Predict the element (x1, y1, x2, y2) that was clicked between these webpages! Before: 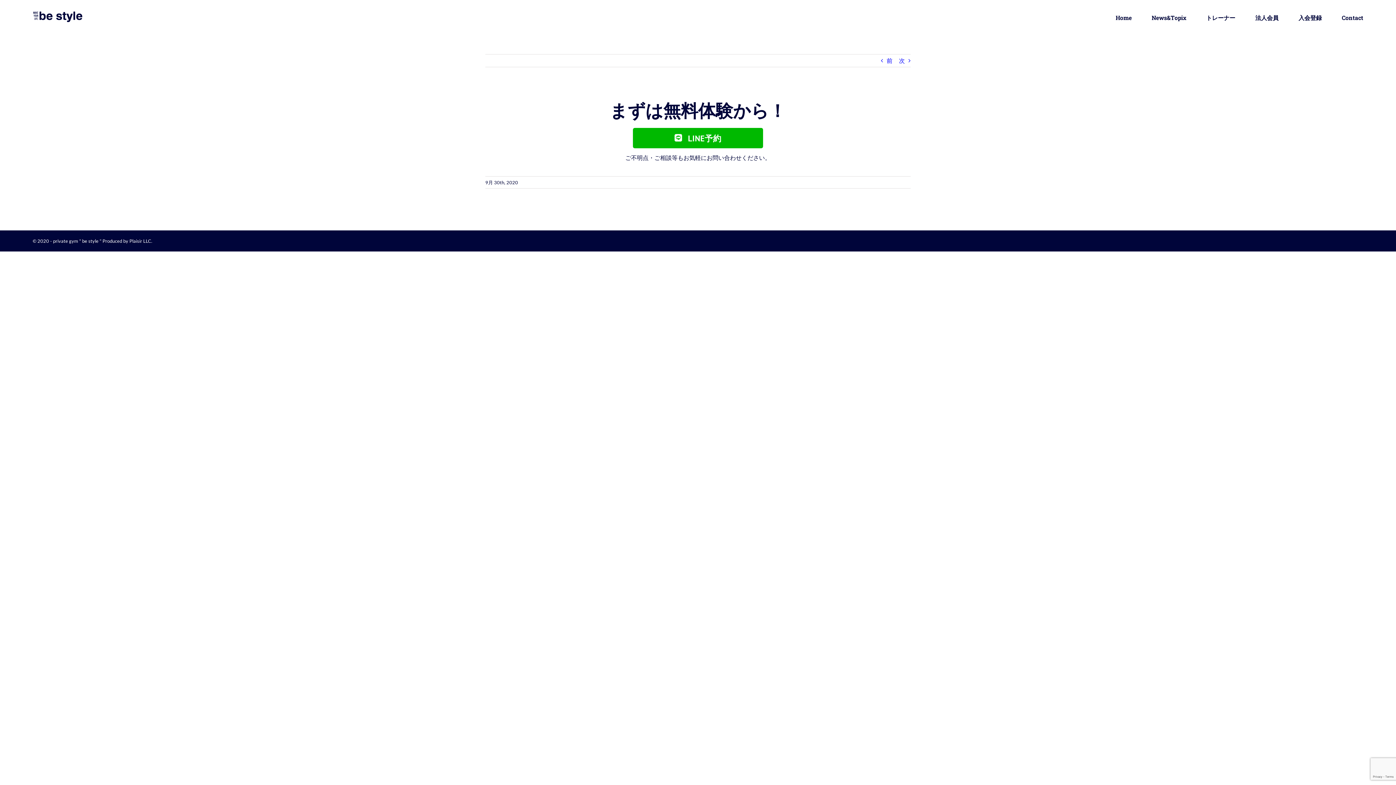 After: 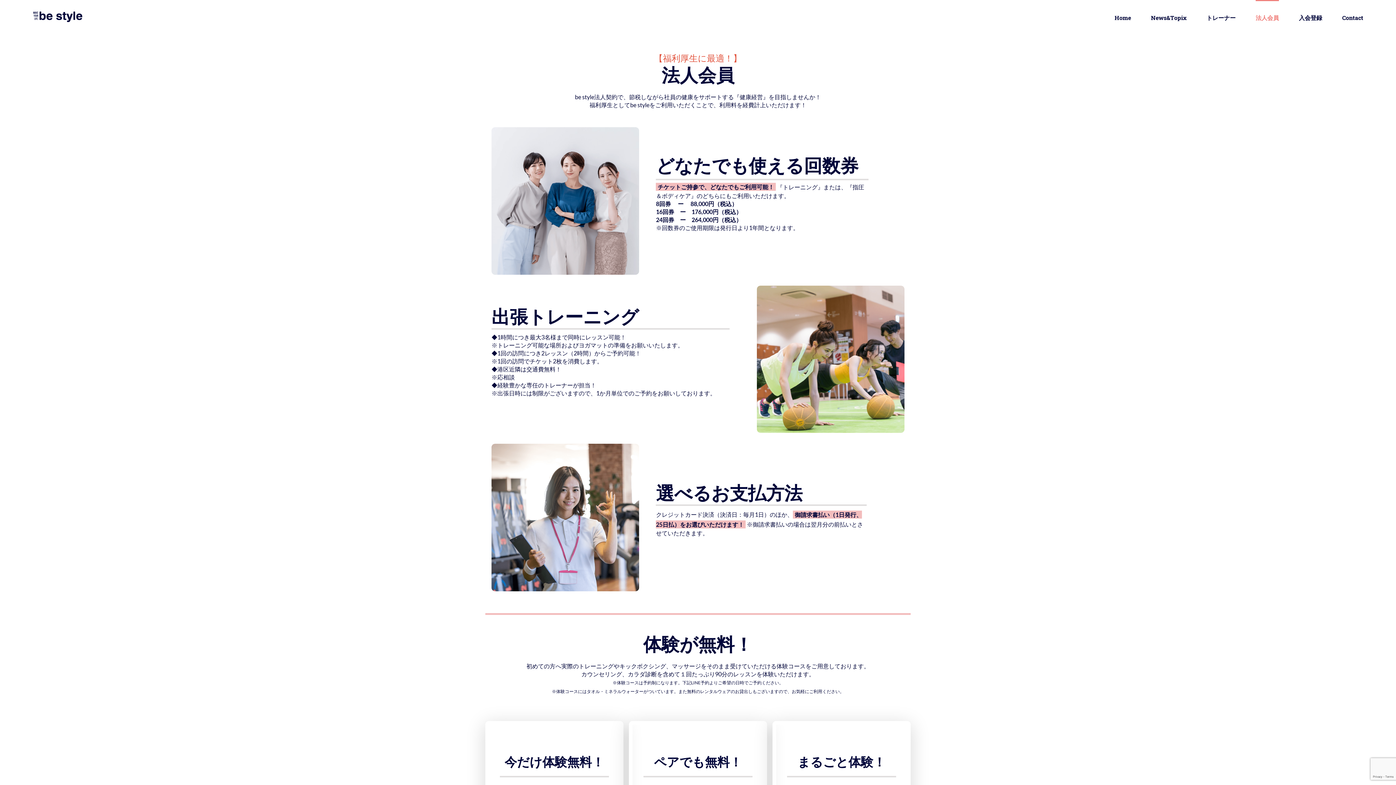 Action: bbox: (1255, 0, 1278, 36) label: 法人会員